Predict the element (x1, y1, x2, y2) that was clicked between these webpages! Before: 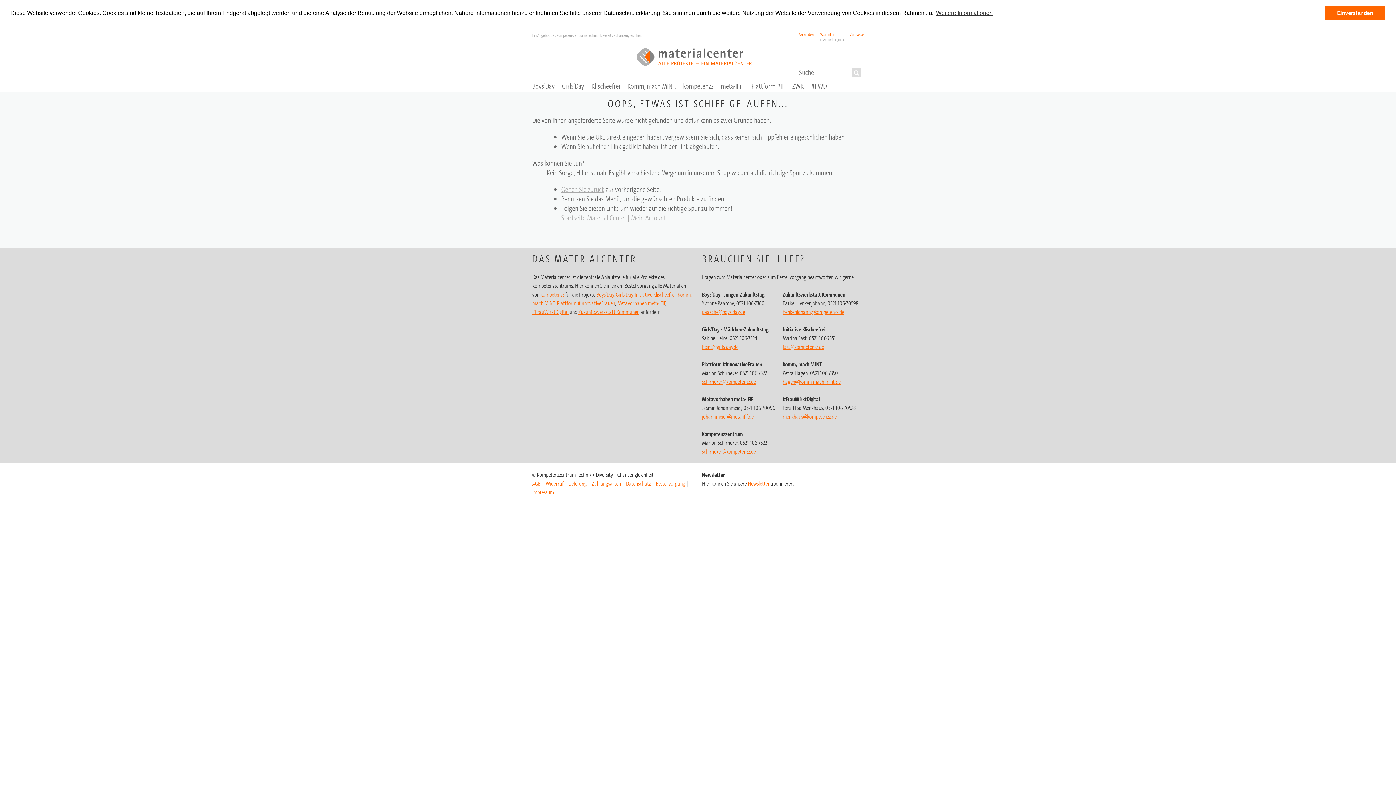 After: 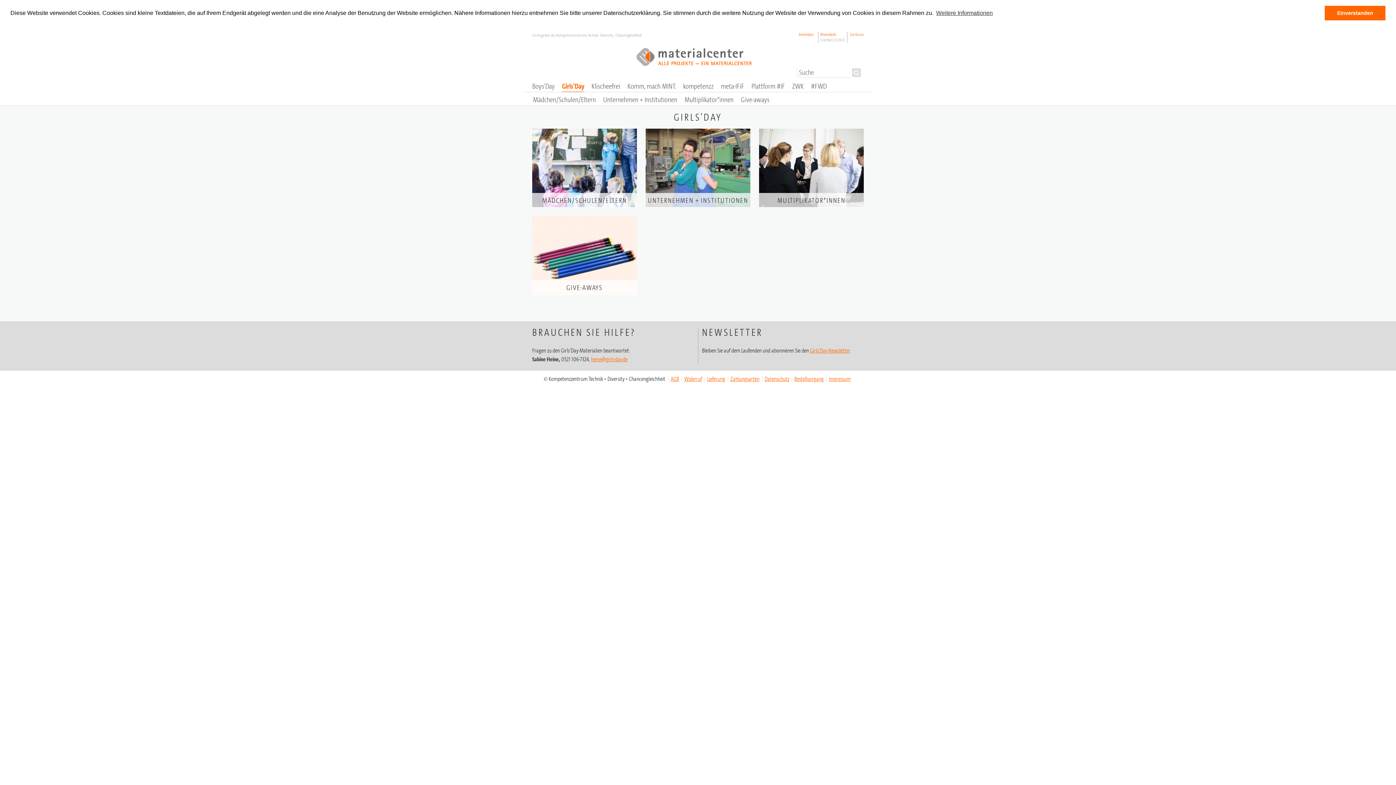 Action: bbox: (562, 81, 584, 90) label: Girls'Day